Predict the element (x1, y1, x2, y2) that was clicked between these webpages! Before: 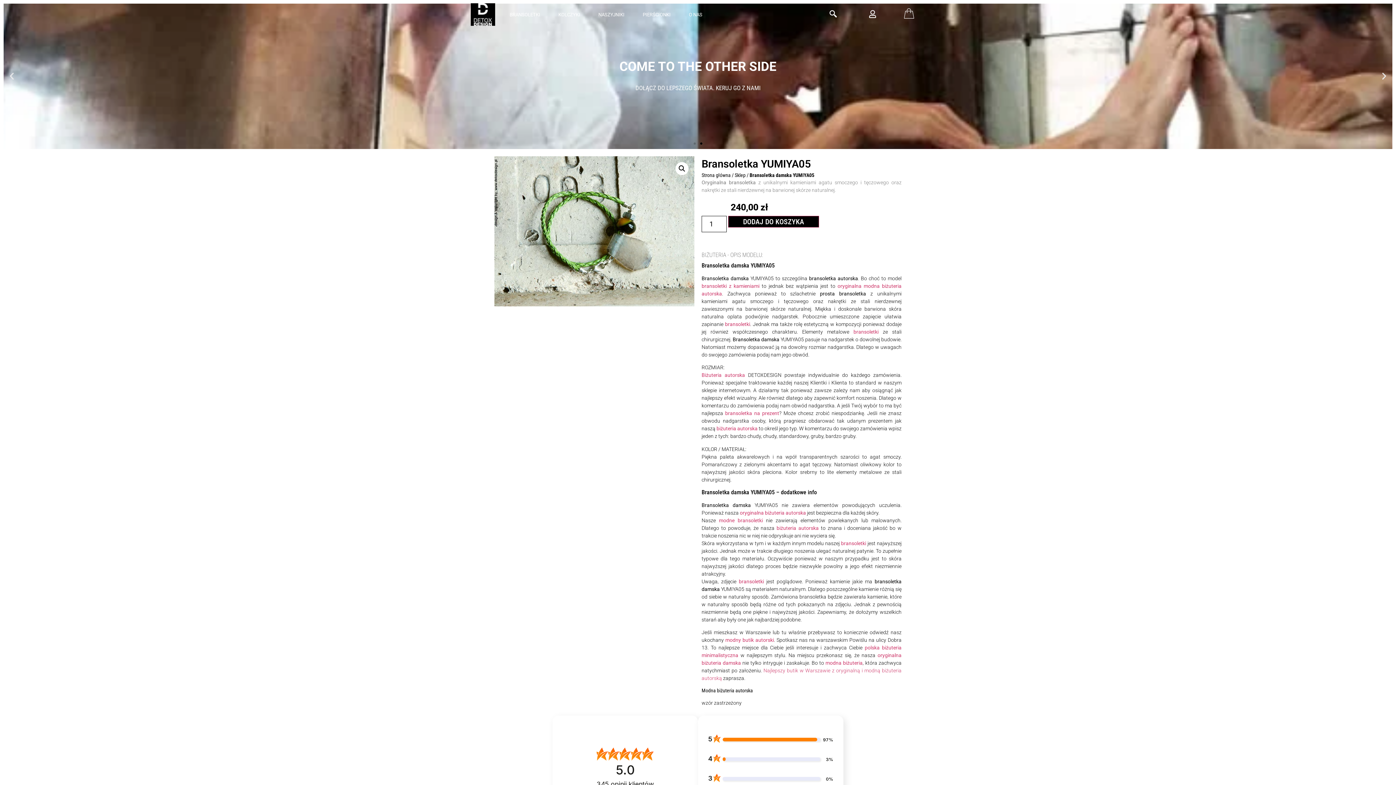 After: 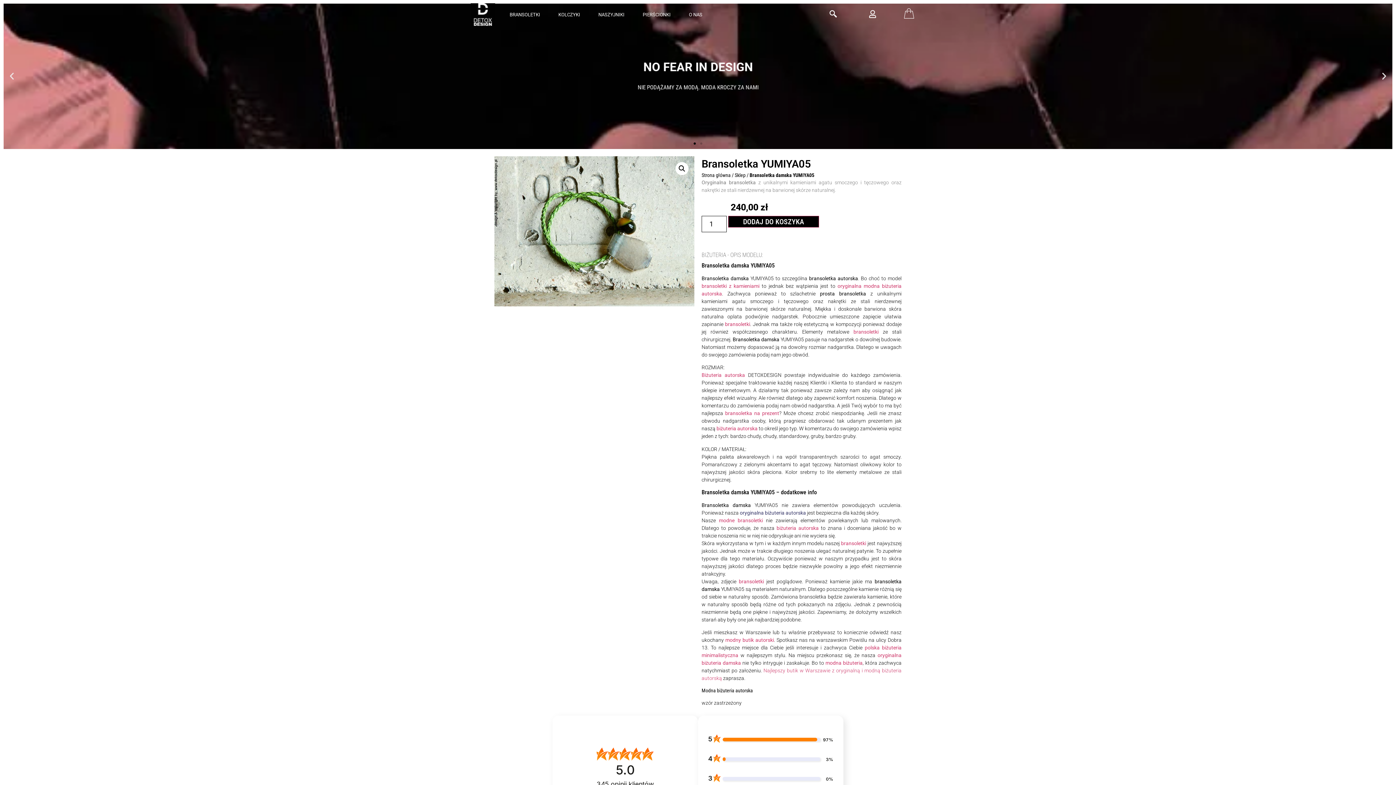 Action: label: oryginalna biżuteria autorska bbox: (740, 510, 806, 515)